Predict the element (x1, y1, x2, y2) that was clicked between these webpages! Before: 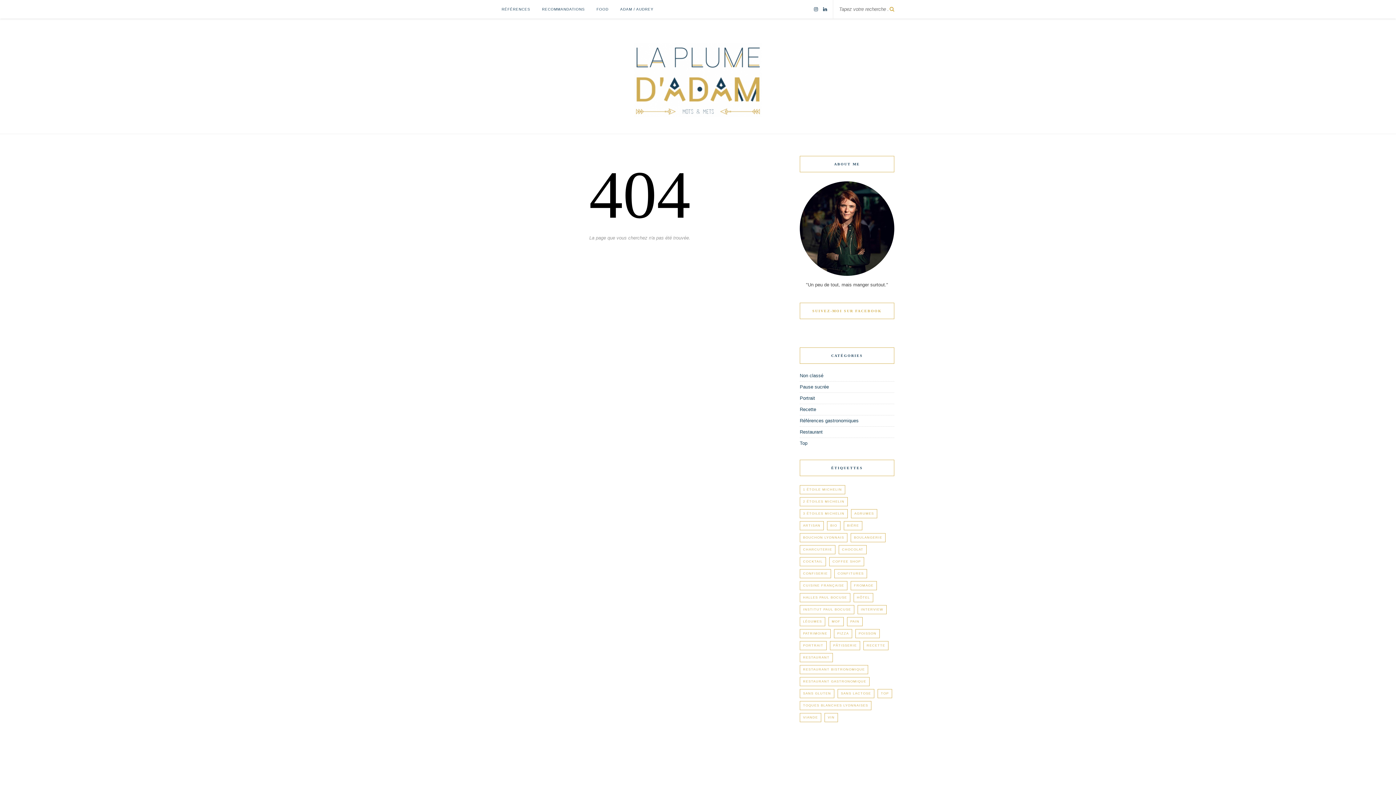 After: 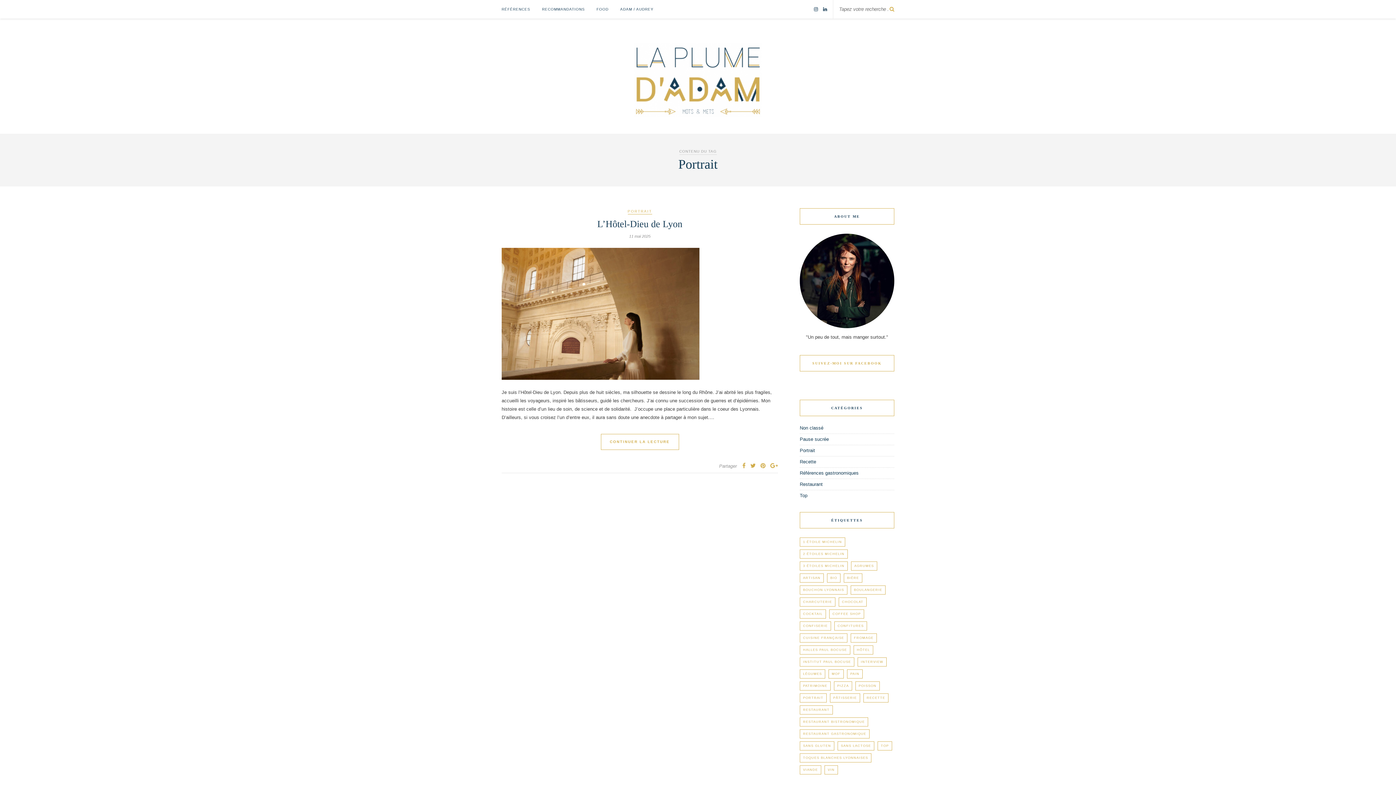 Action: bbox: (800, 641, 826, 650) label: Portrait (1 élément)